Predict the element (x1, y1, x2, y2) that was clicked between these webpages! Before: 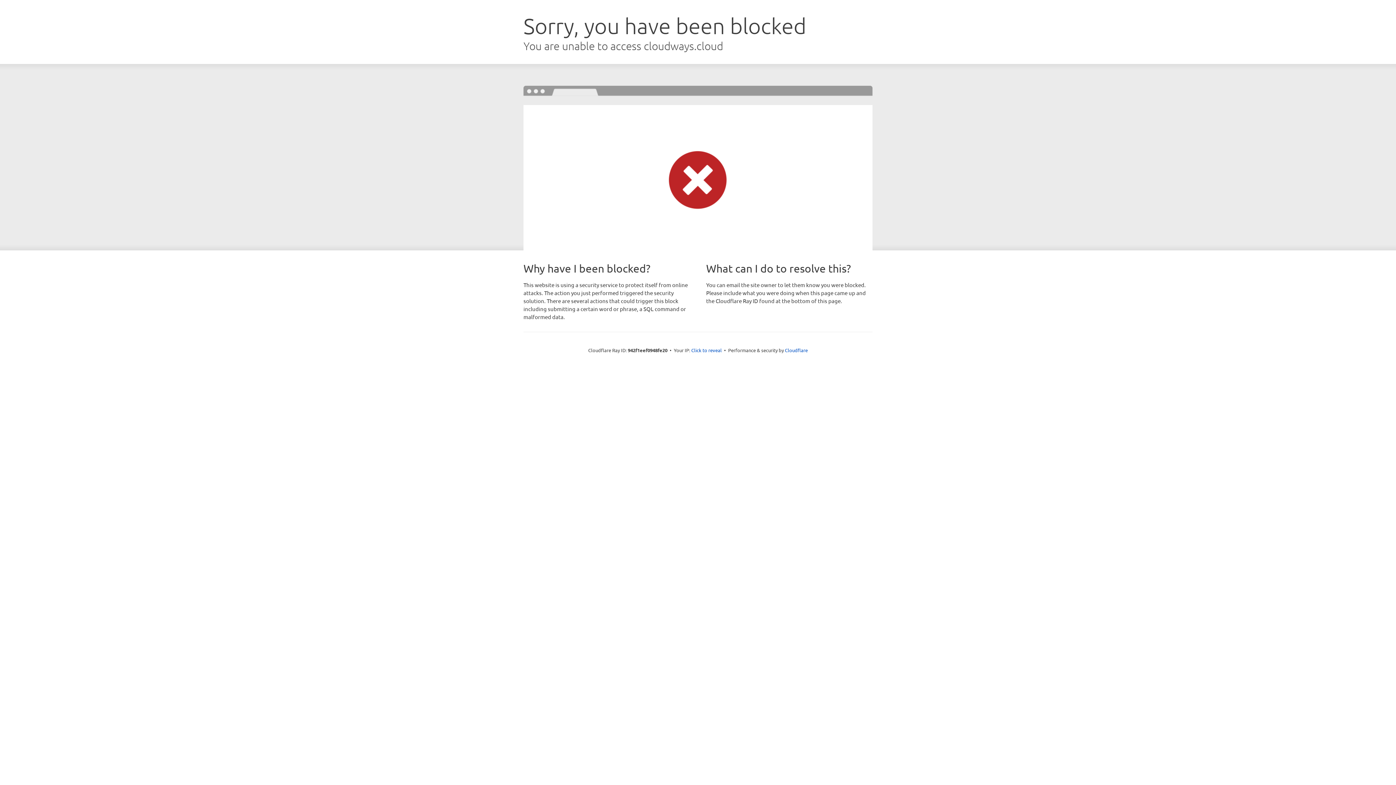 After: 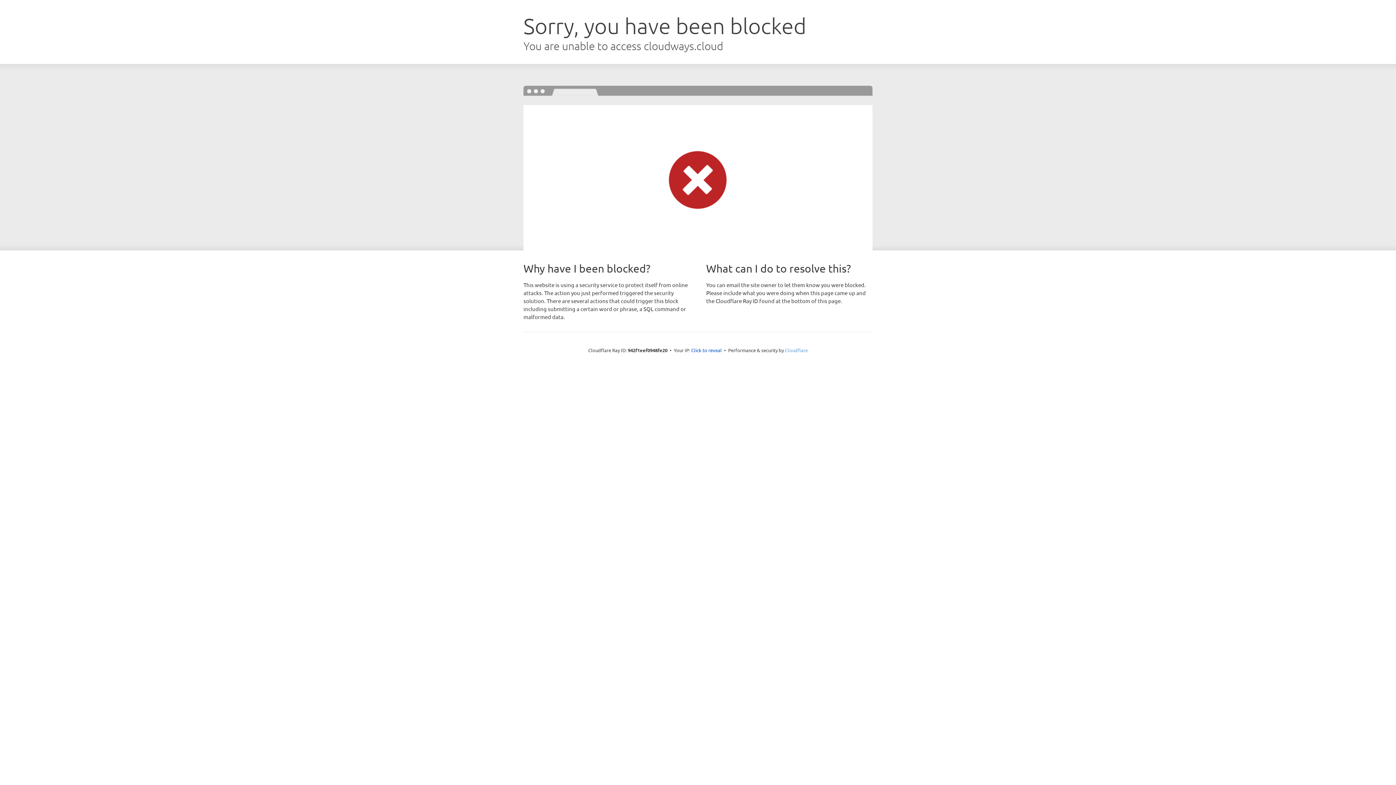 Action: bbox: (785, 347, 808, 353) label: Cloudflare